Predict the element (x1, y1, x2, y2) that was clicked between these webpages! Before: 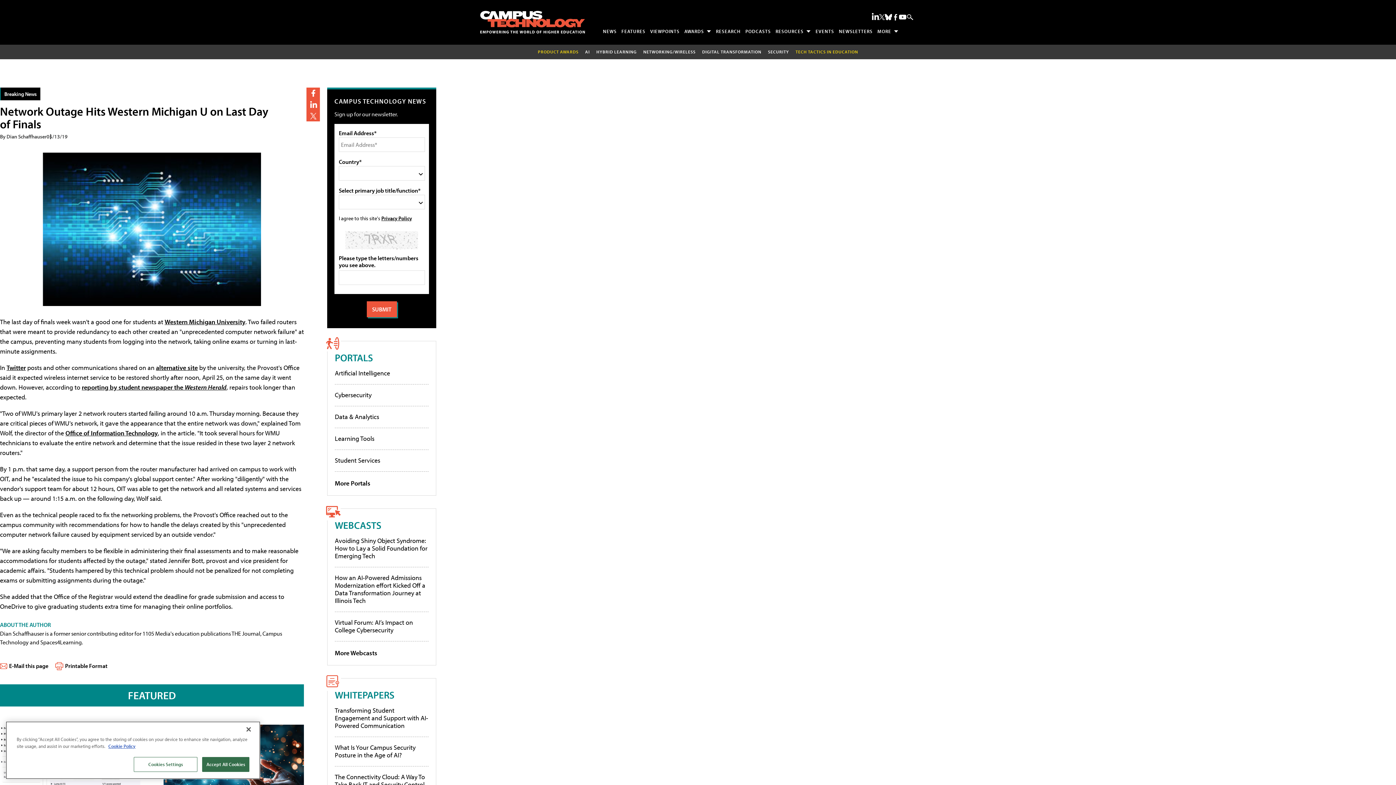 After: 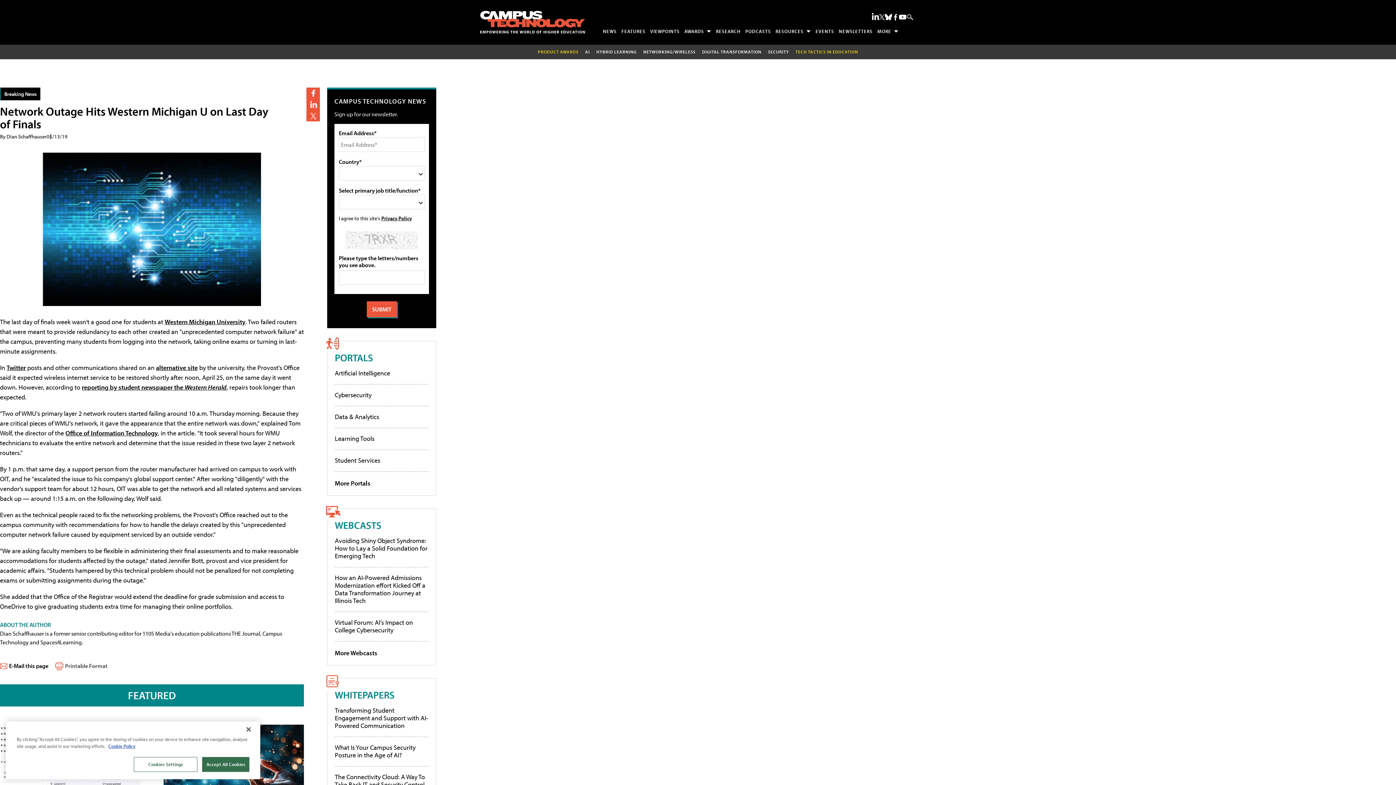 Action: label: Printable Format bbox: (65, 662, 107, 669)